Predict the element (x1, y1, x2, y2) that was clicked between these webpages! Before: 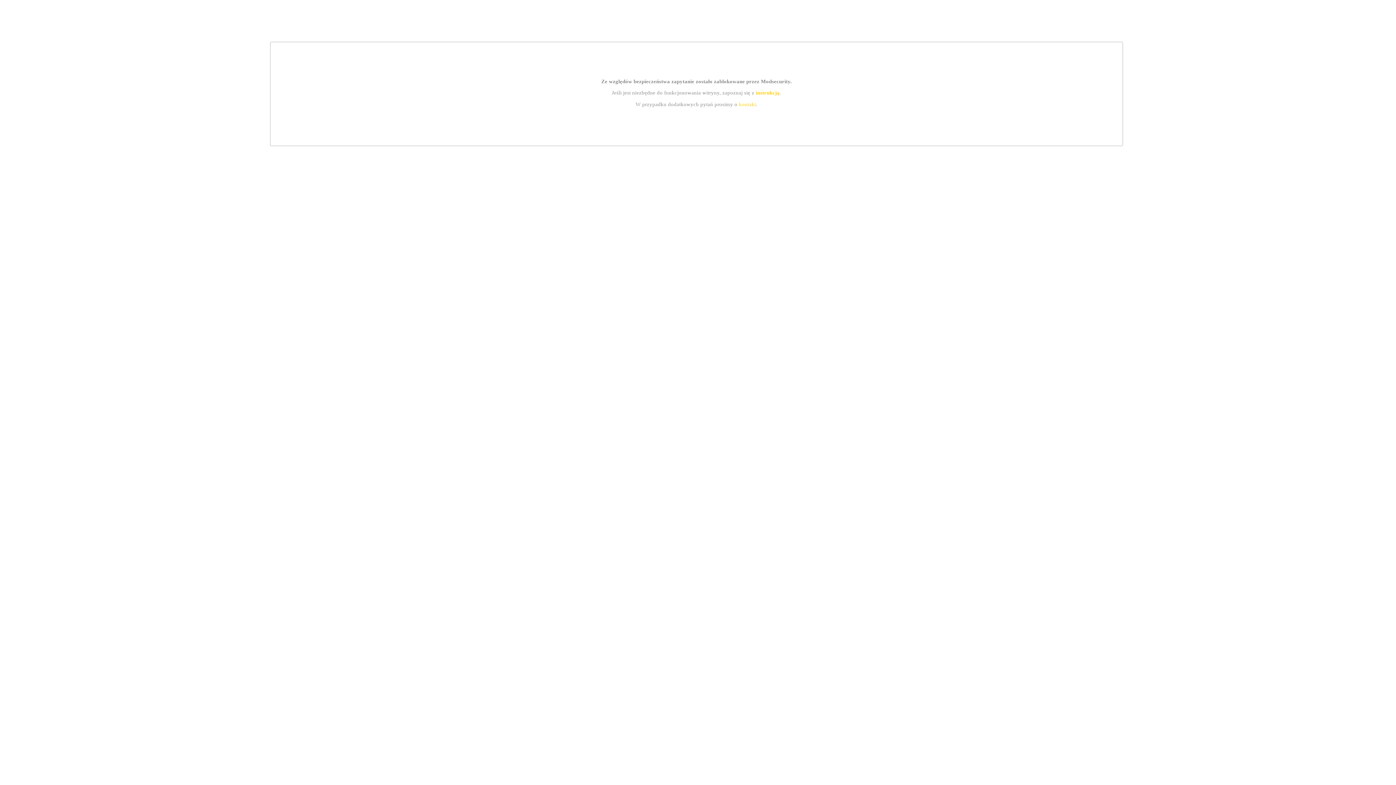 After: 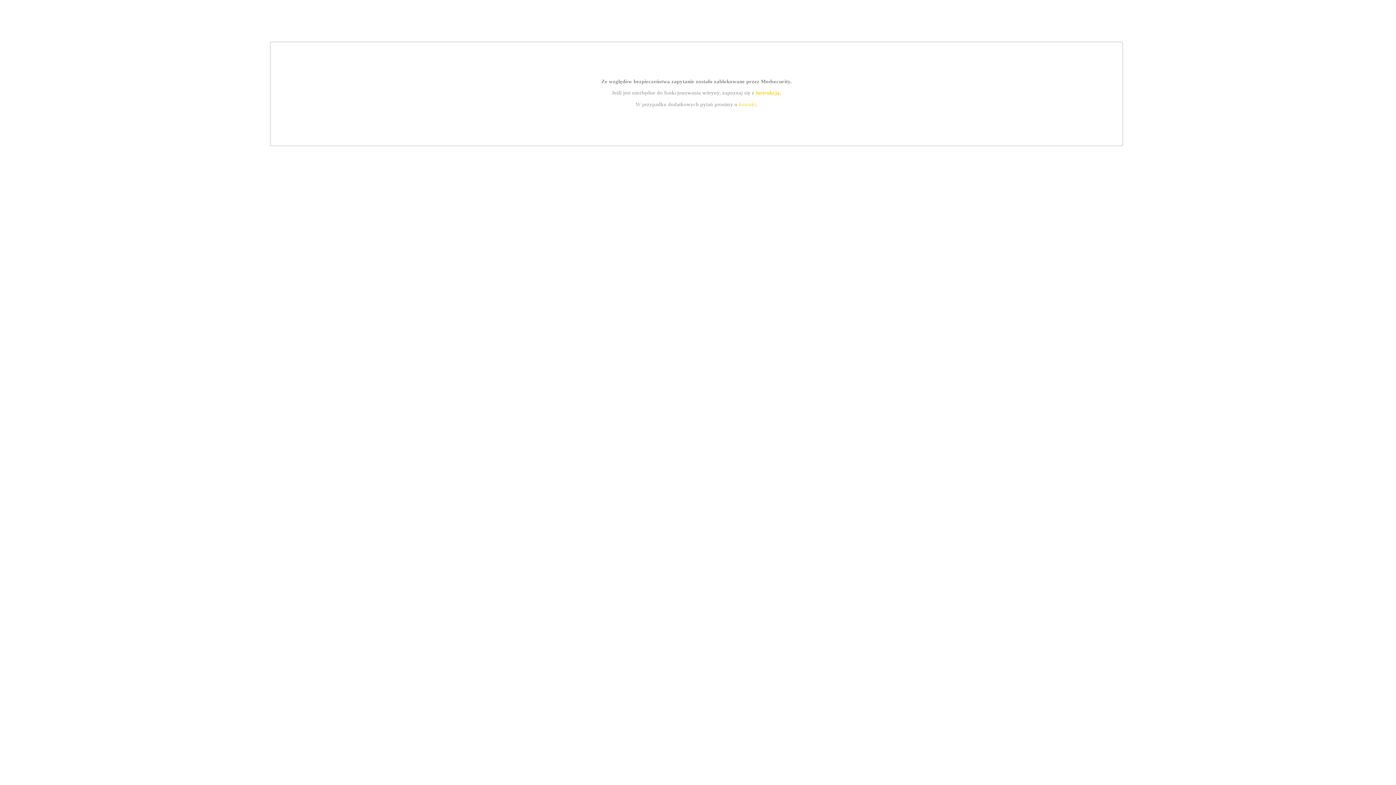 Action: bbox: (755, 89, 779, 95) label: instrukcją